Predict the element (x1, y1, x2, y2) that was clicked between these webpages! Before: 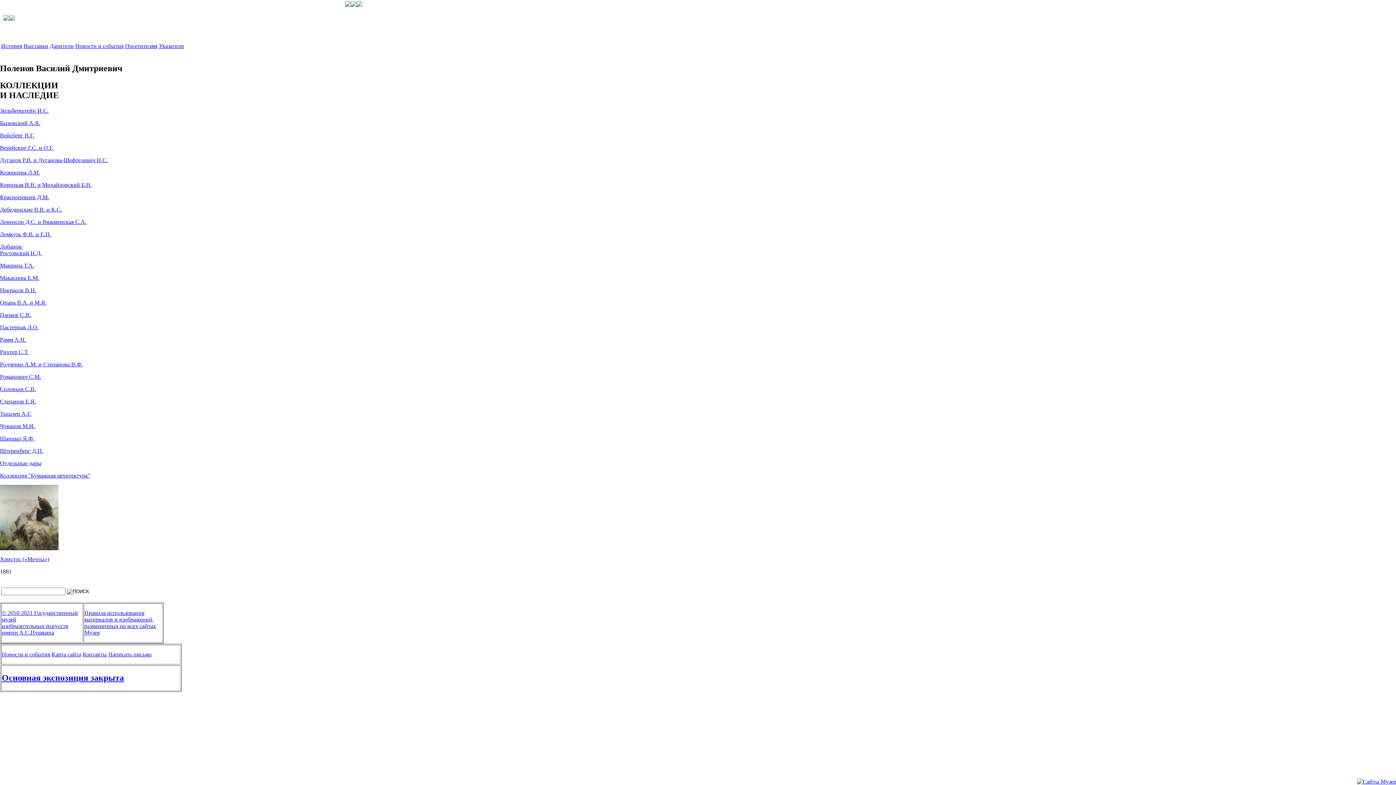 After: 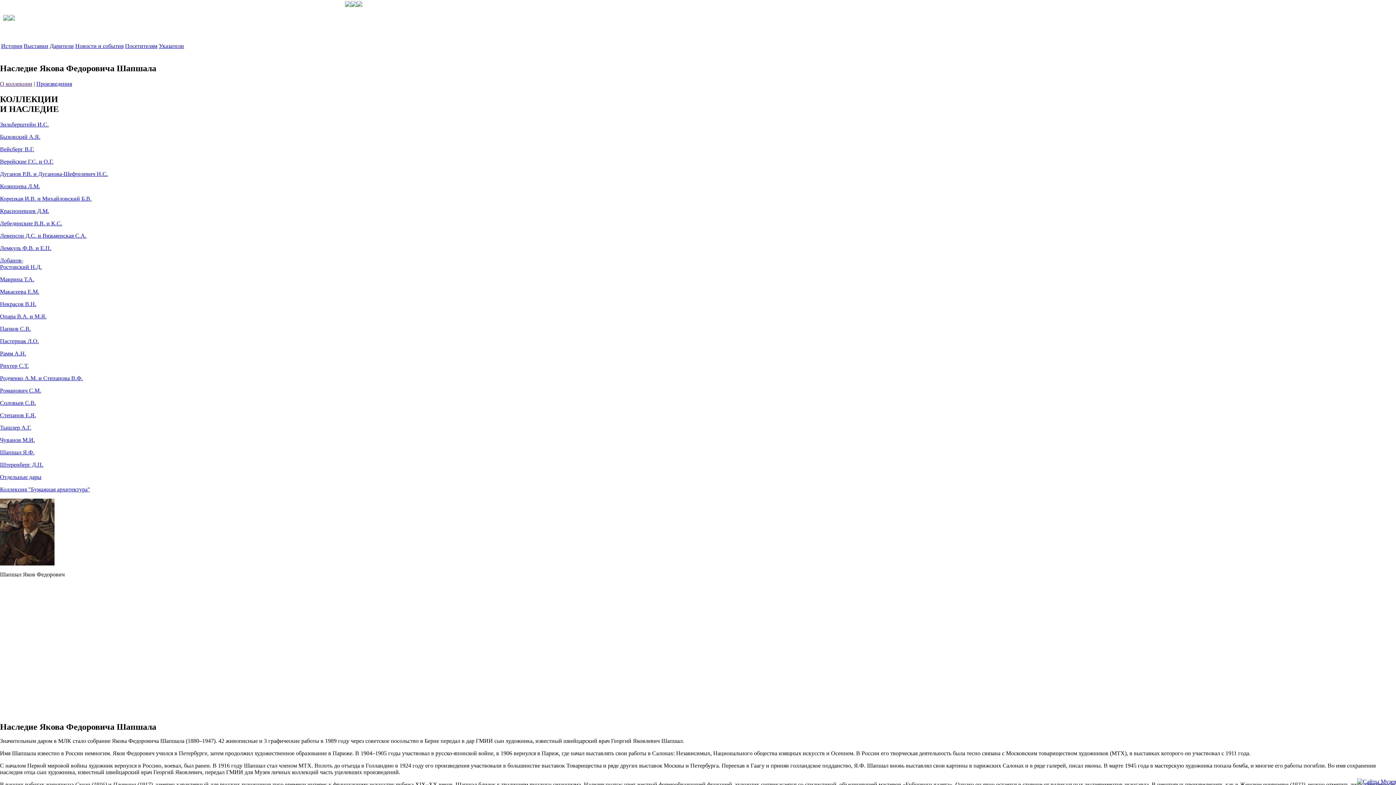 Action: bbox: (0, 435, 34, 441) label: Шапшал Я.Ф.